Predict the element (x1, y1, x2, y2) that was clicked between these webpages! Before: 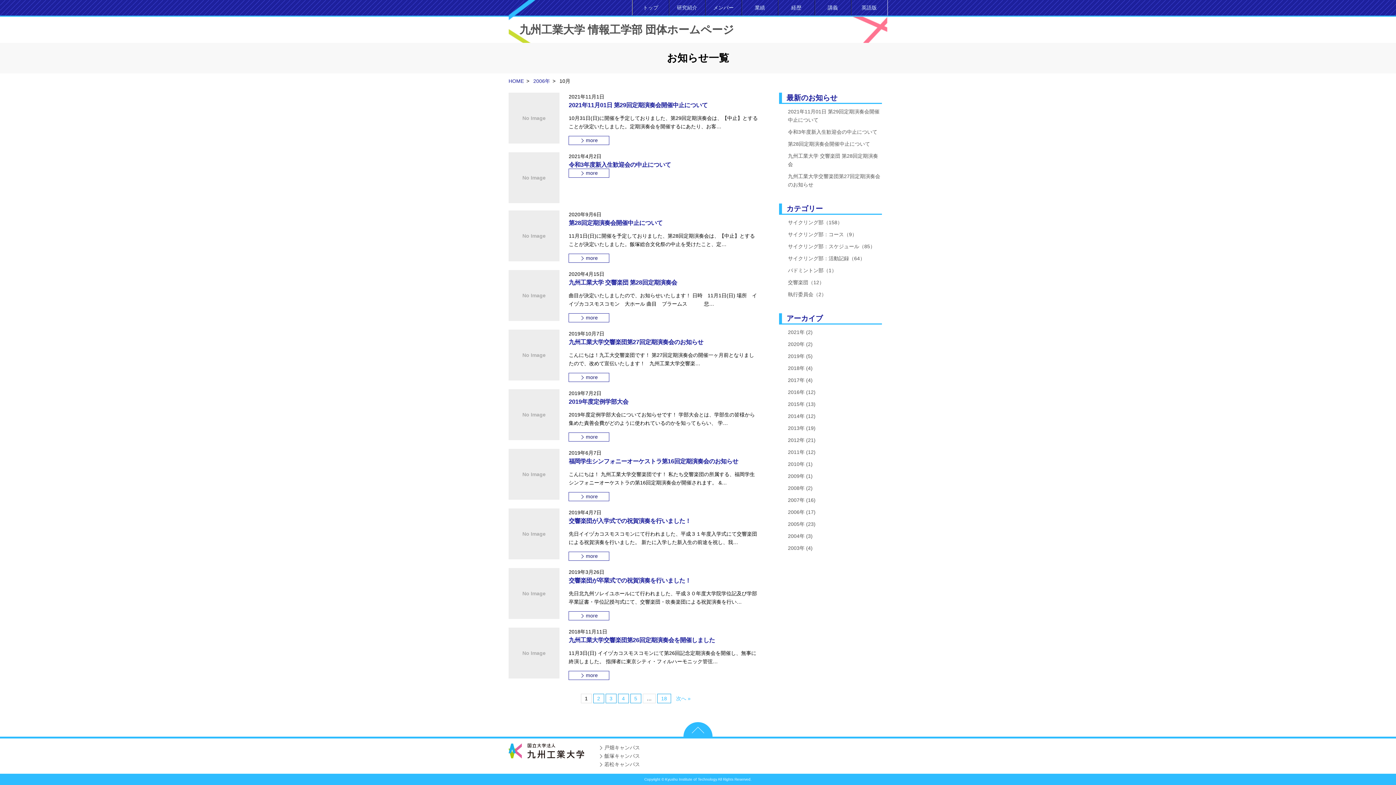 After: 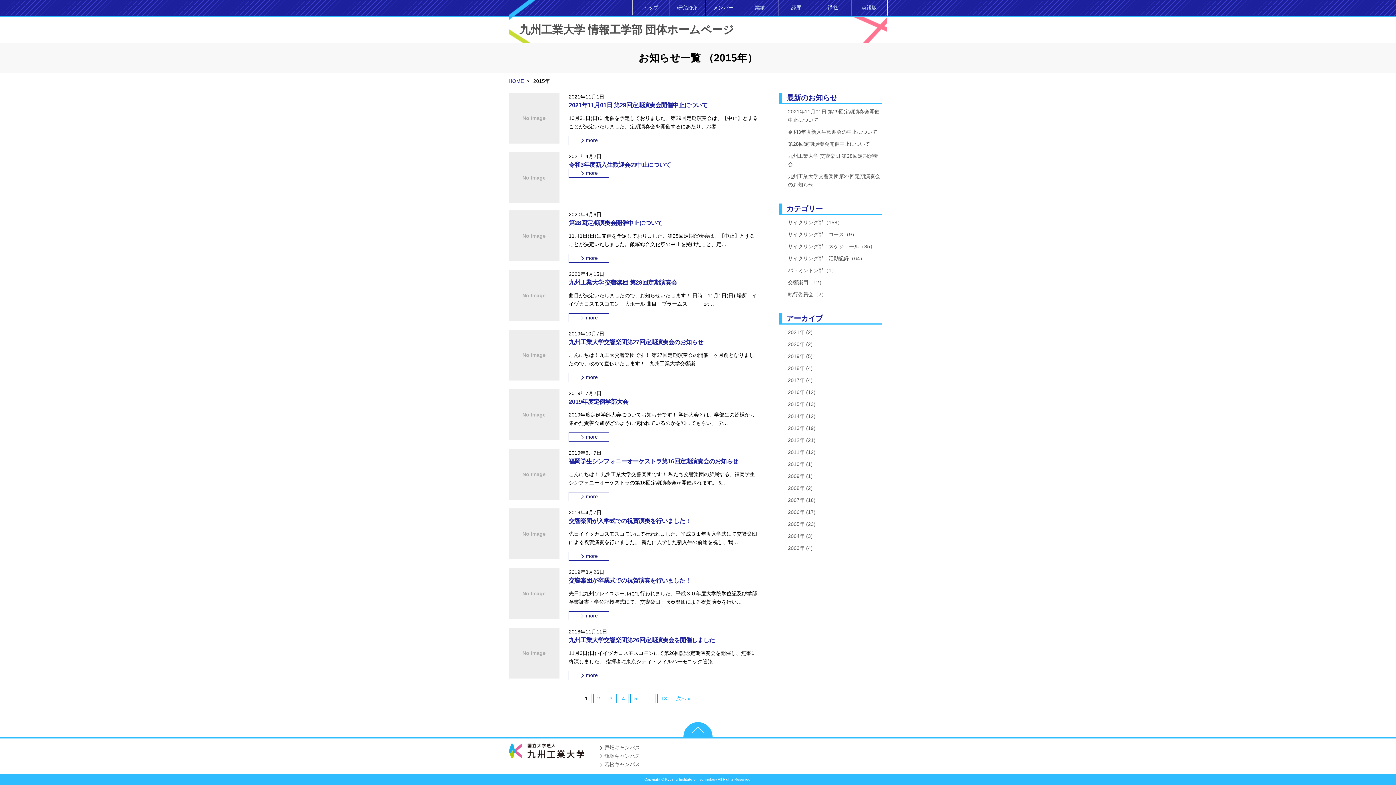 Action: bbox: (788, 401, 815, 407) label: 2015年 (13)